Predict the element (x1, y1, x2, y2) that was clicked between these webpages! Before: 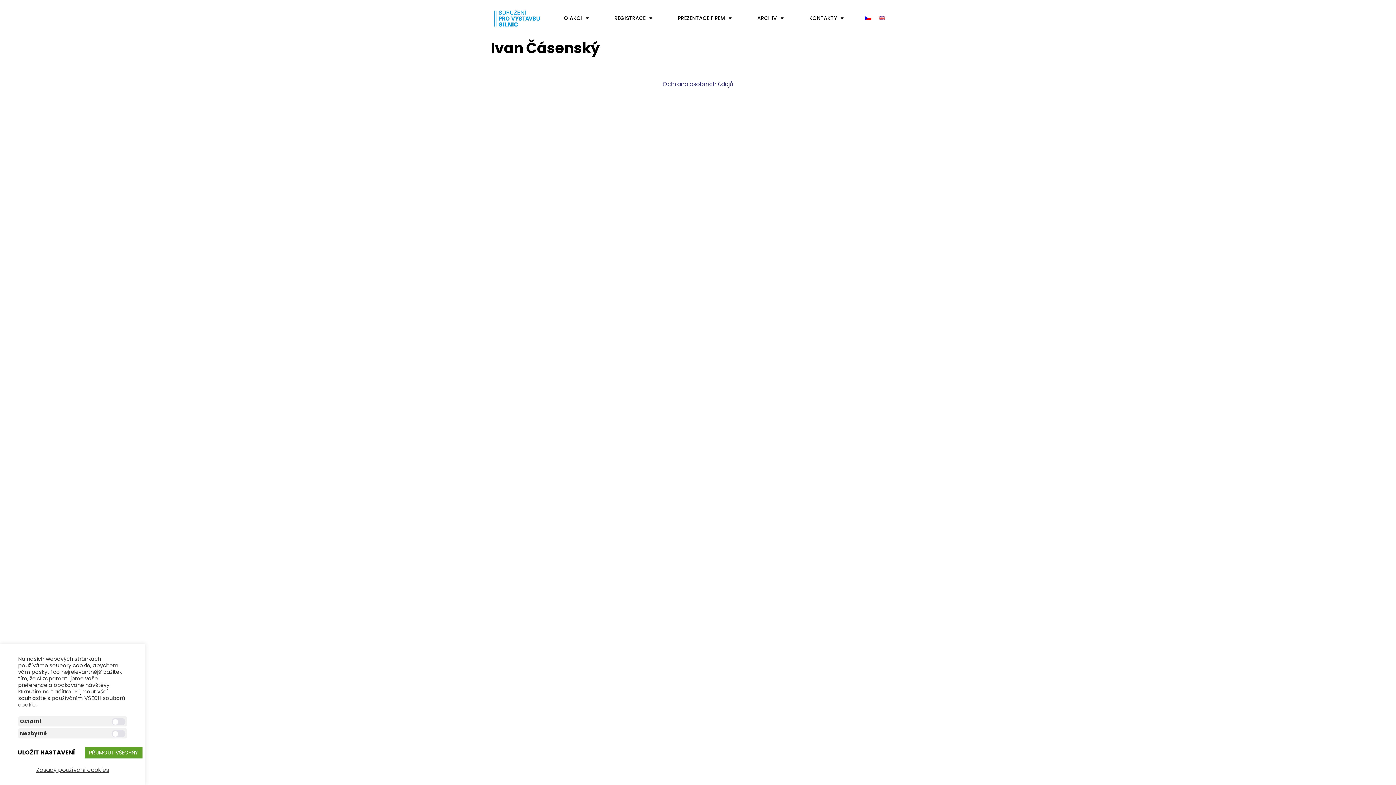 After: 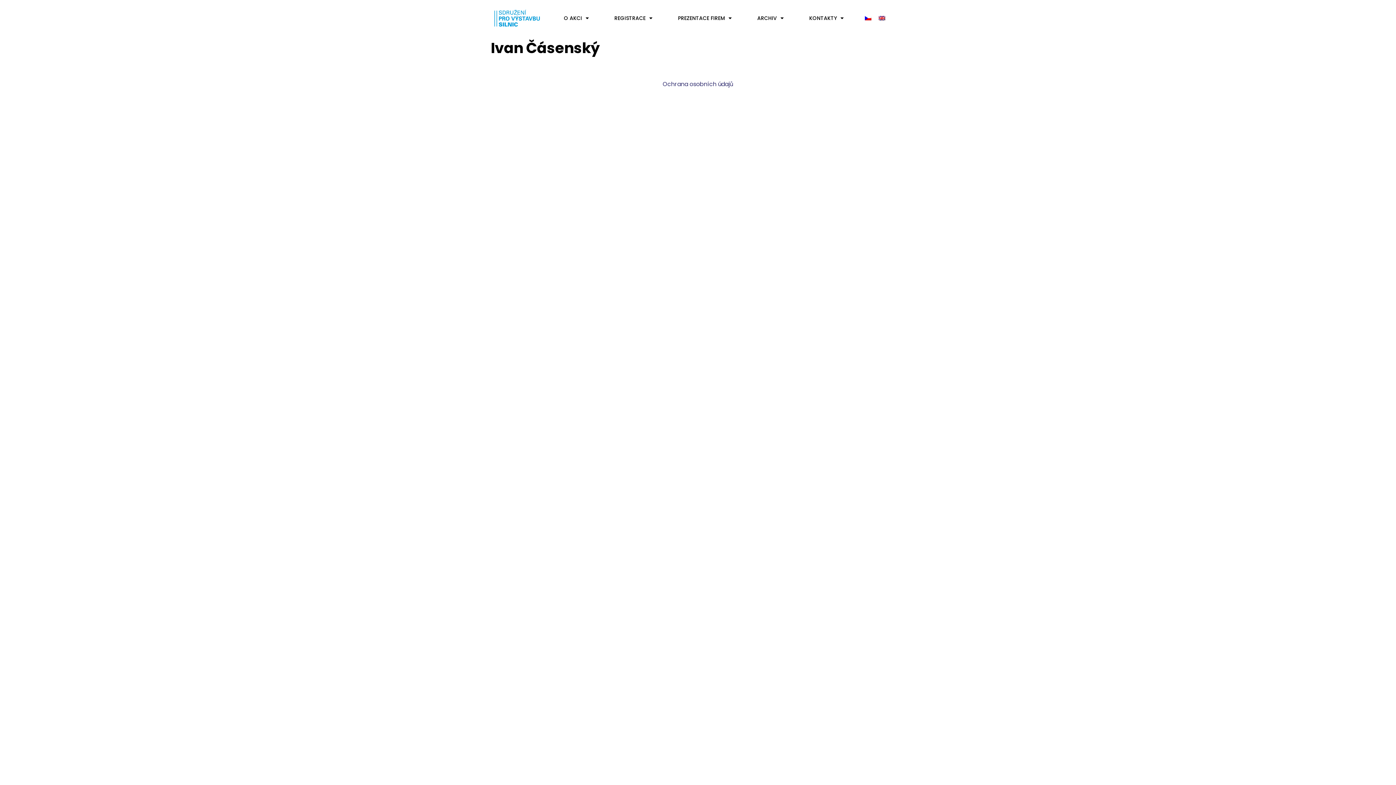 Action: bbox: (10, 746, 82, 759) label: ULOŽIT NASTAVENÍ